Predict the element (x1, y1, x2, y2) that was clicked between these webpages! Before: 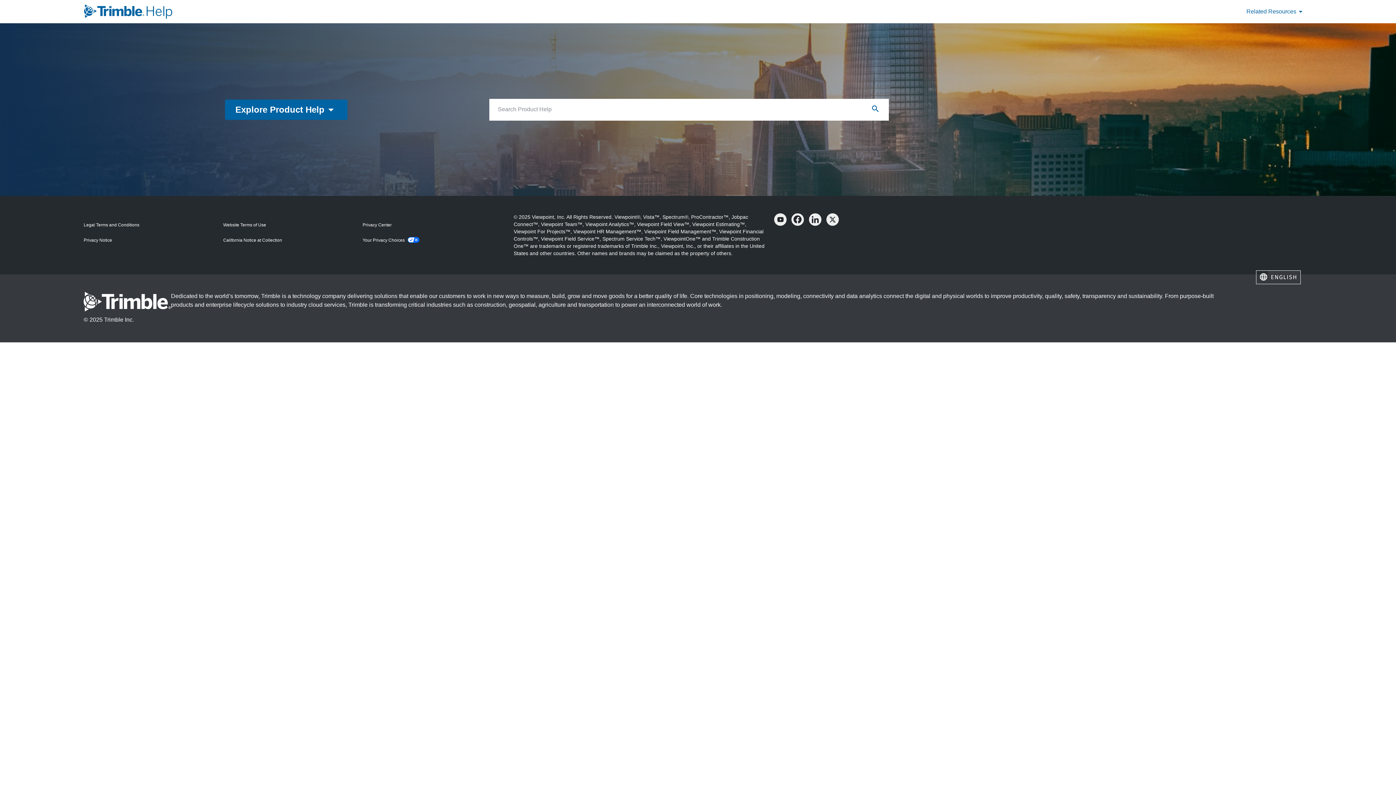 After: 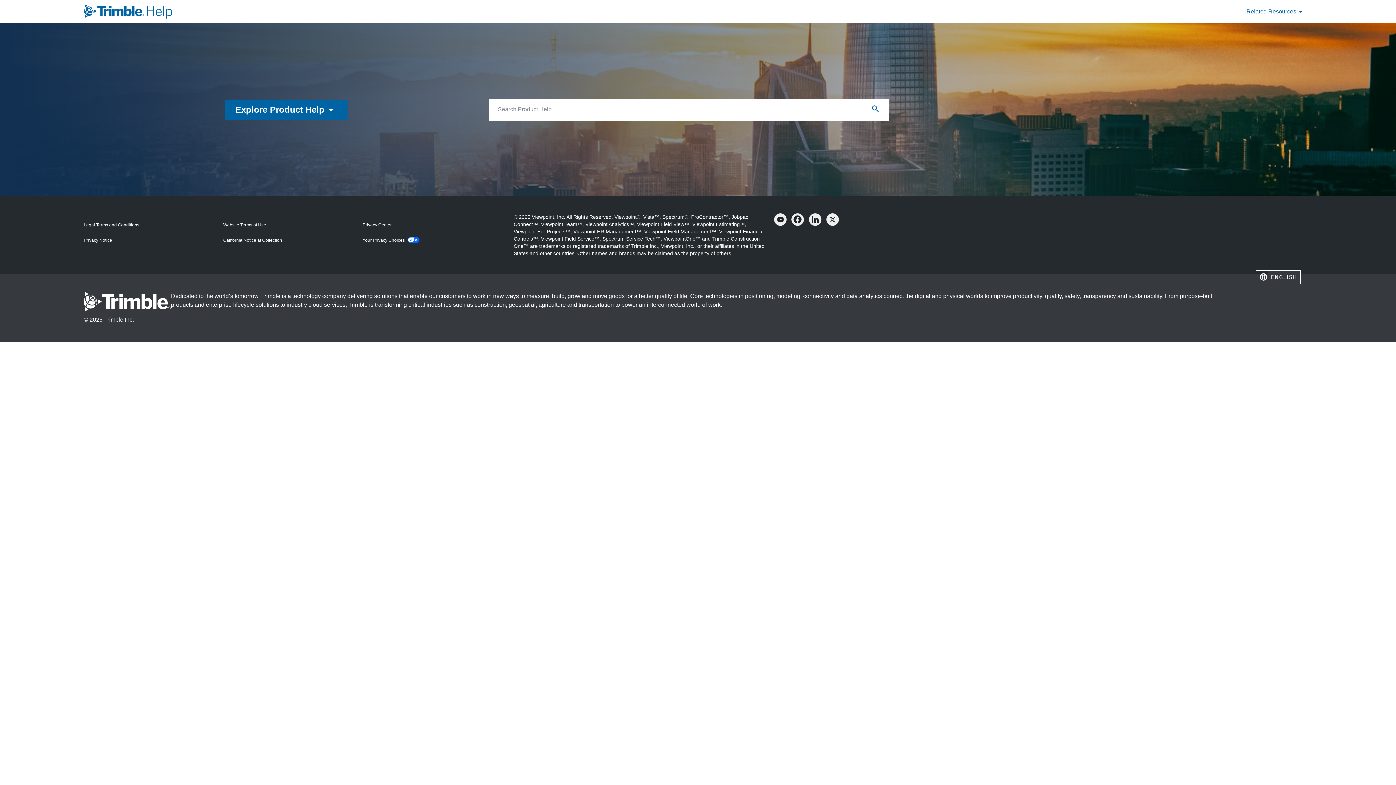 Action: label: search bbox: (871, 104, 880, 114)